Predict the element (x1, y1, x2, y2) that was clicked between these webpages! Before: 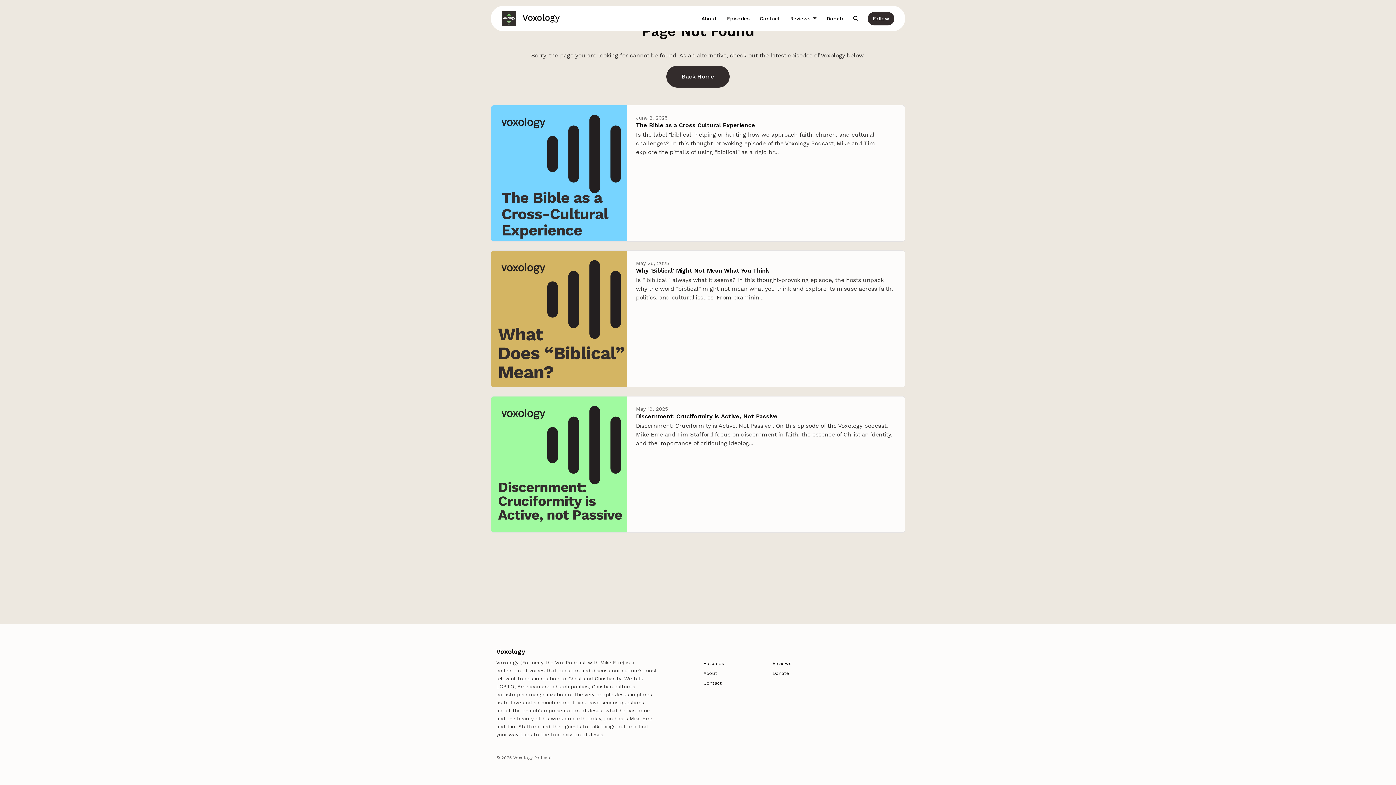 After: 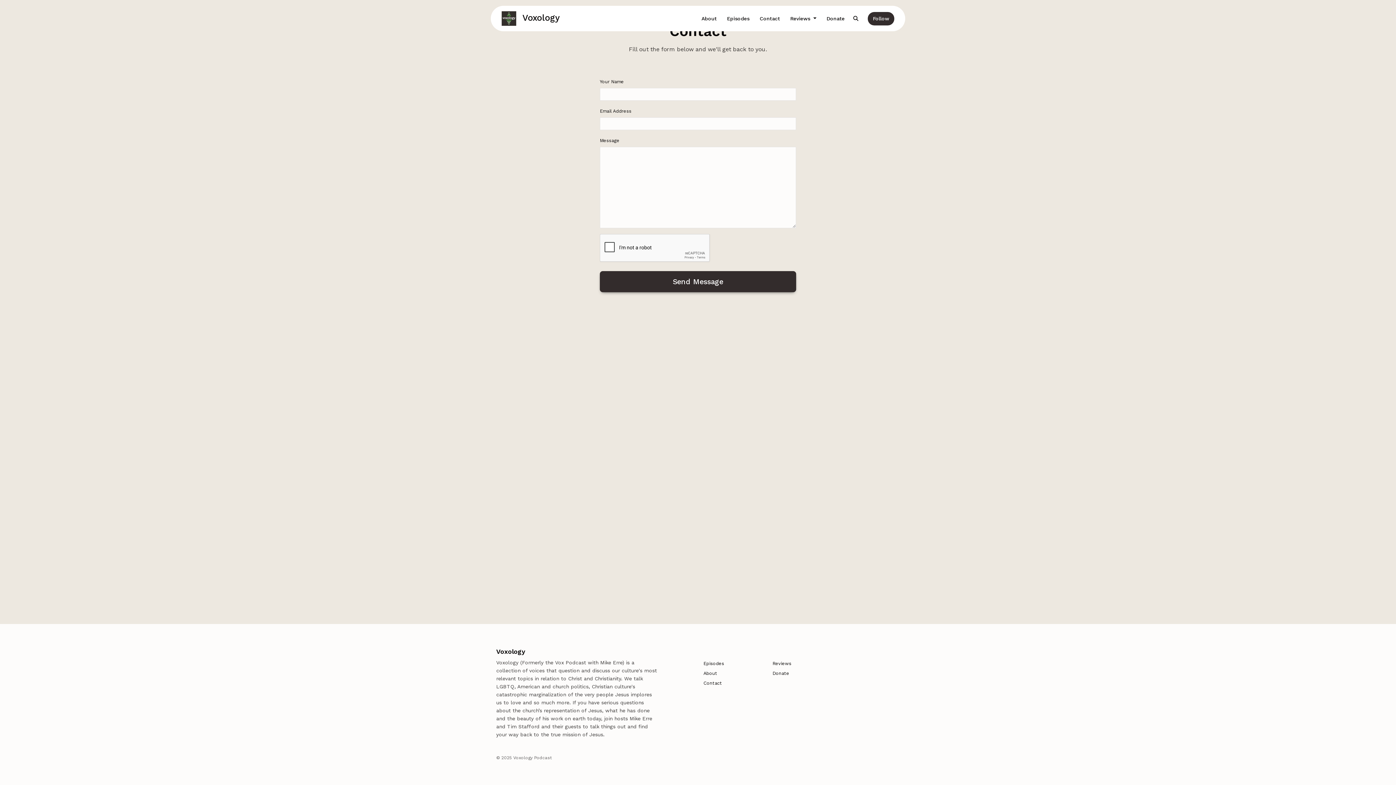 Action: label: Contact bbox: (754, 11, 785, 25)